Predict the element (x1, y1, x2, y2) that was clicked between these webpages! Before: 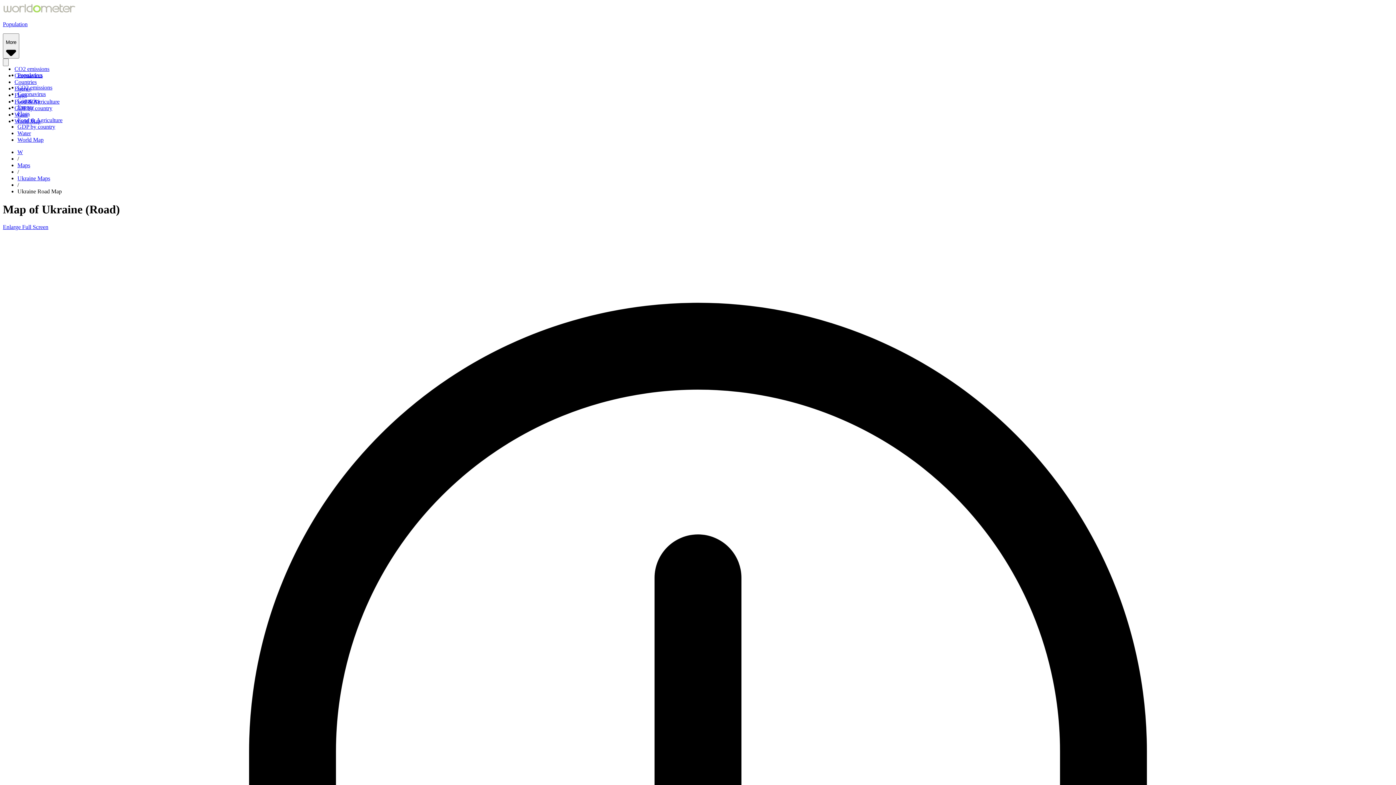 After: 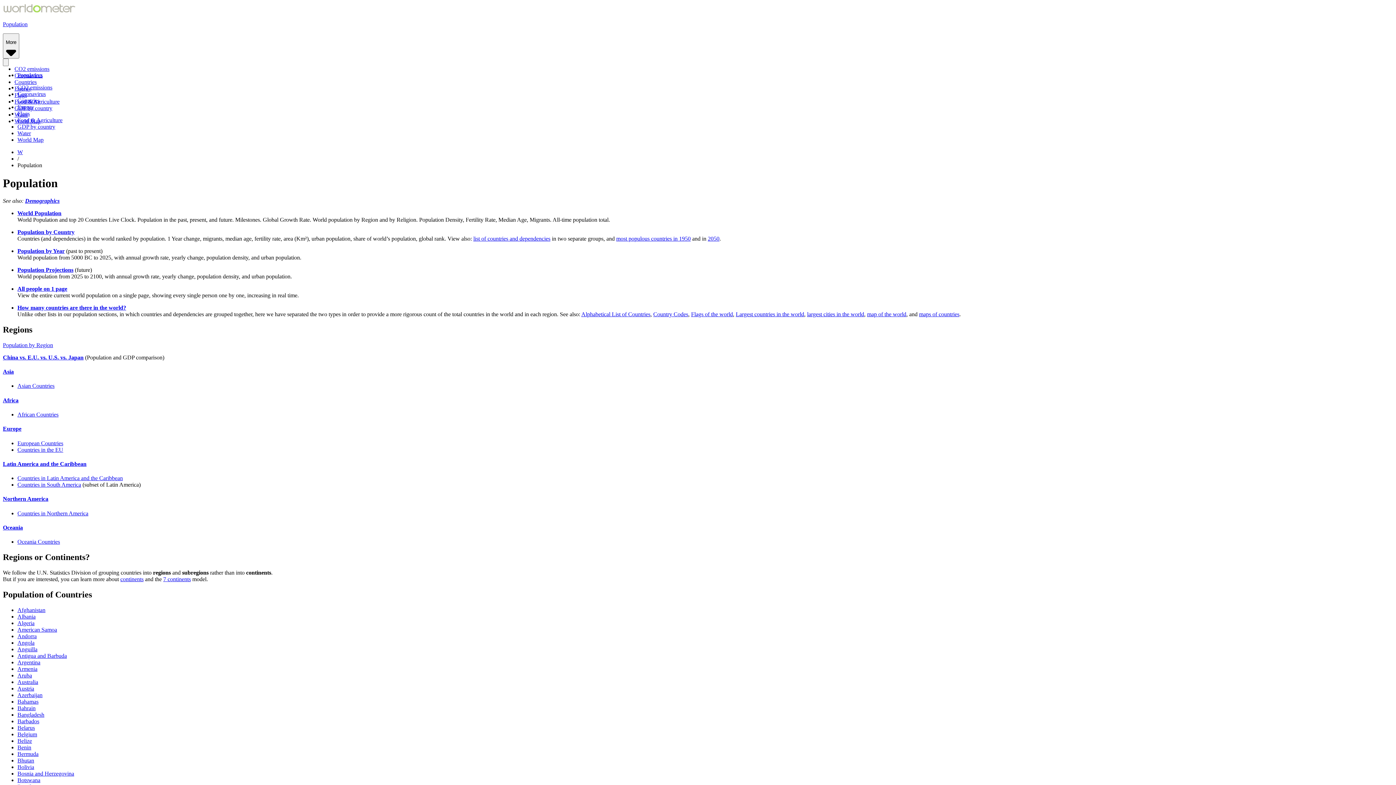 Action: label: Population bbox: (2, 21, 1393, 27)